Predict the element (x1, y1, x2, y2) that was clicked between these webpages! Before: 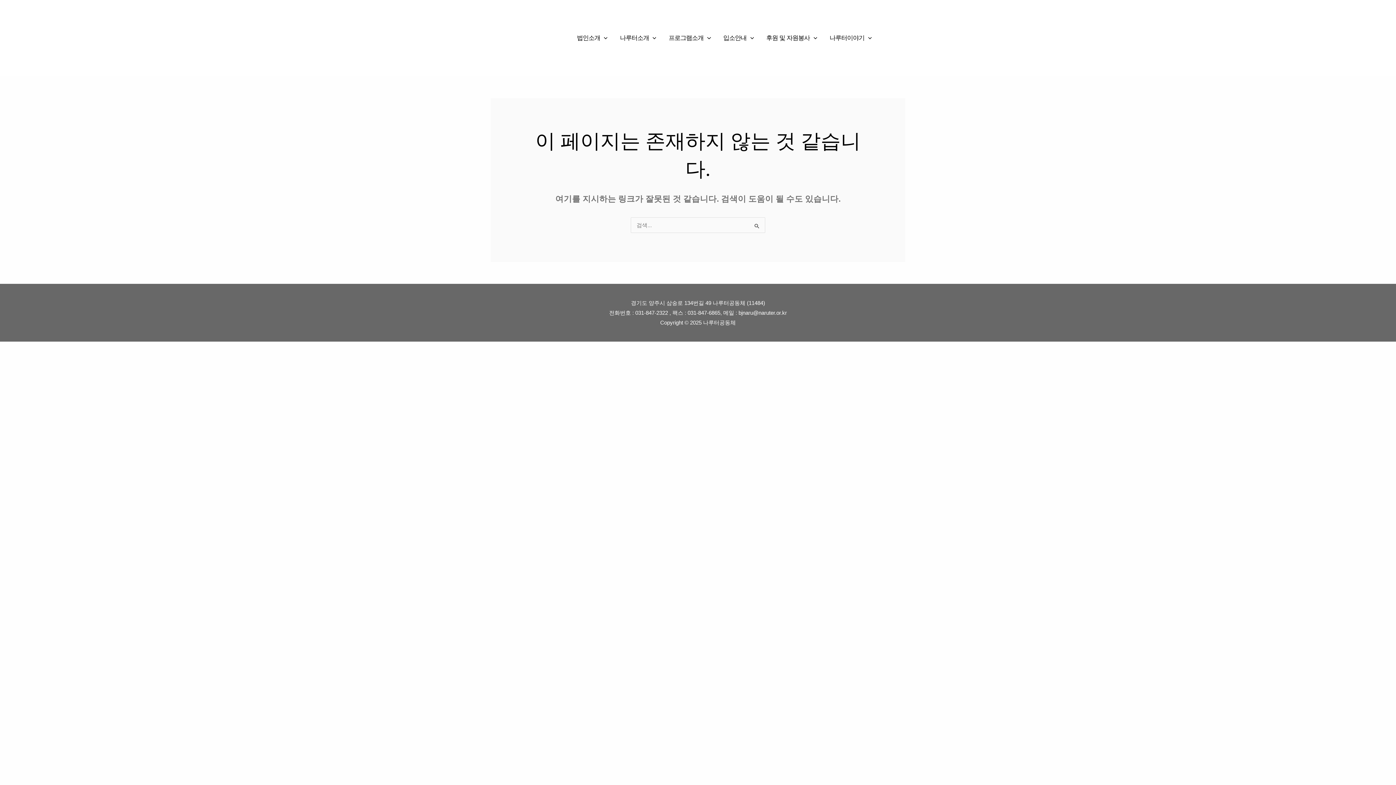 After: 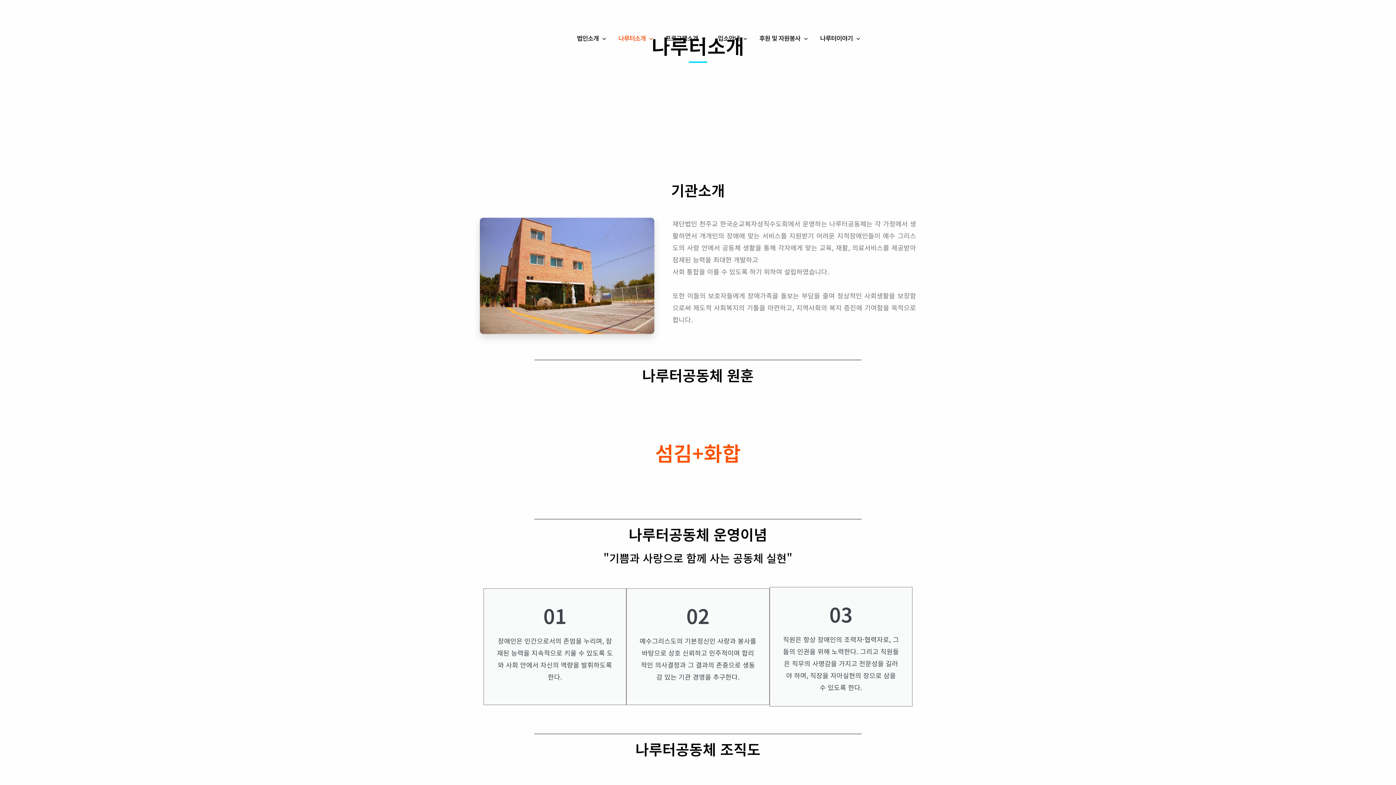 Action: bbox: (613, 22, 662, 54) label: 나루터소개